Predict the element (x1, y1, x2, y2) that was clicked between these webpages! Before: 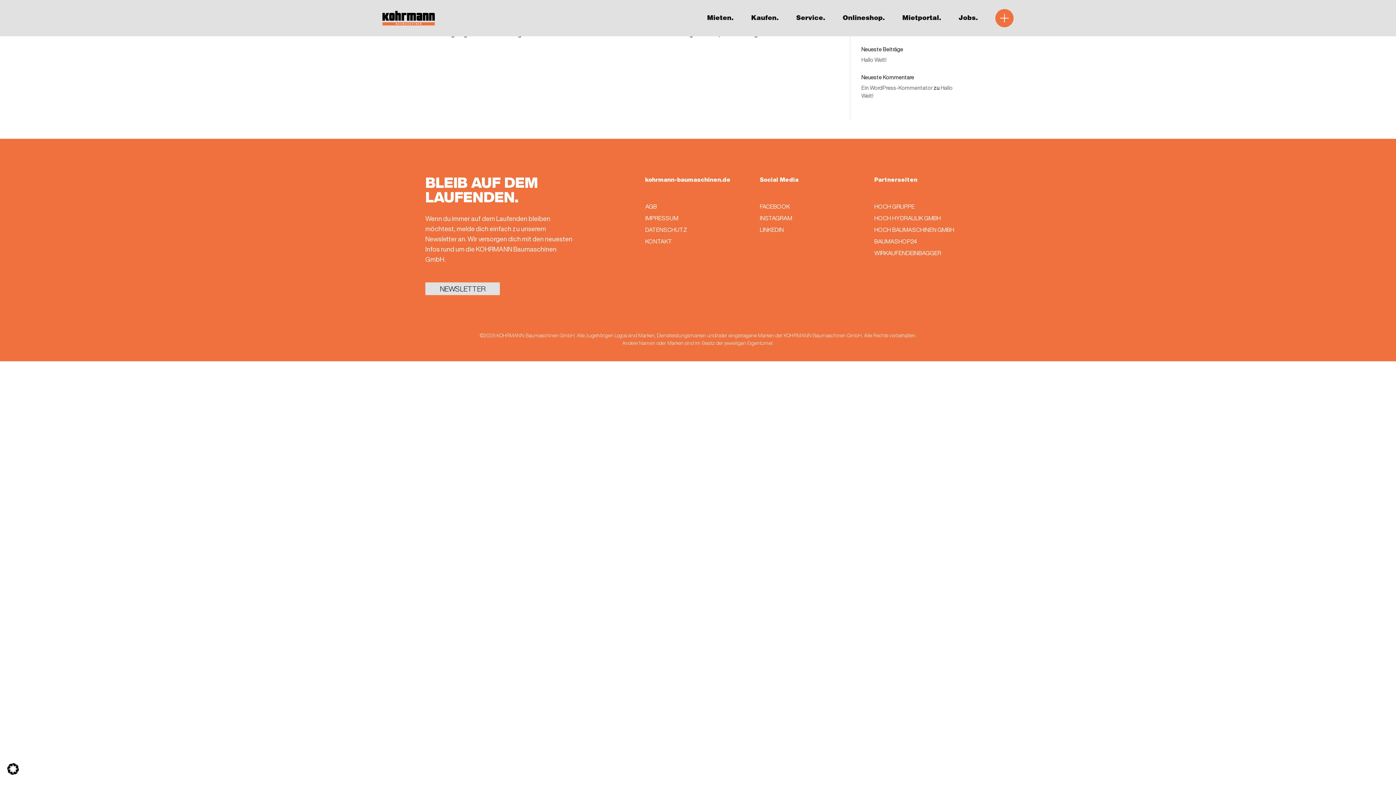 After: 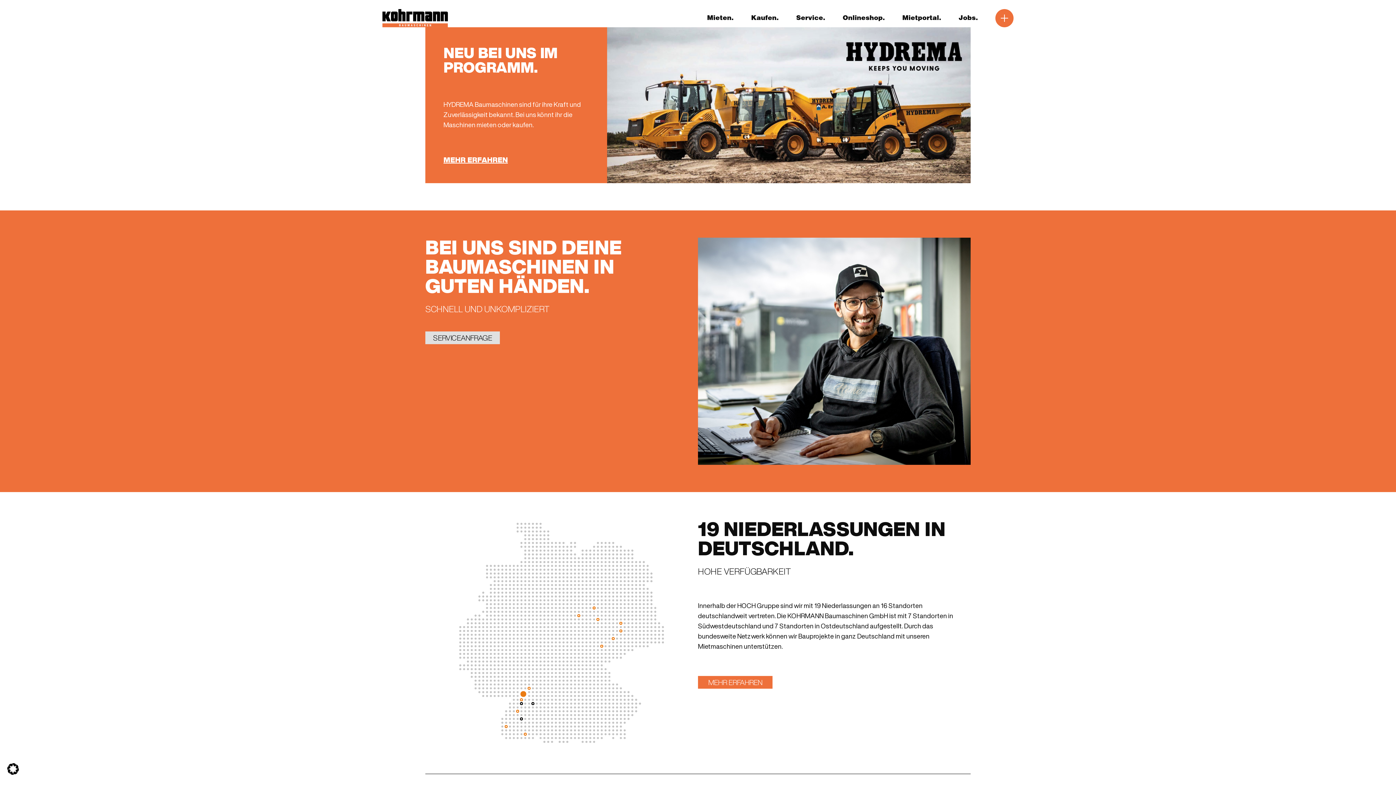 Action: bbox: (382, 9, 695, 27)